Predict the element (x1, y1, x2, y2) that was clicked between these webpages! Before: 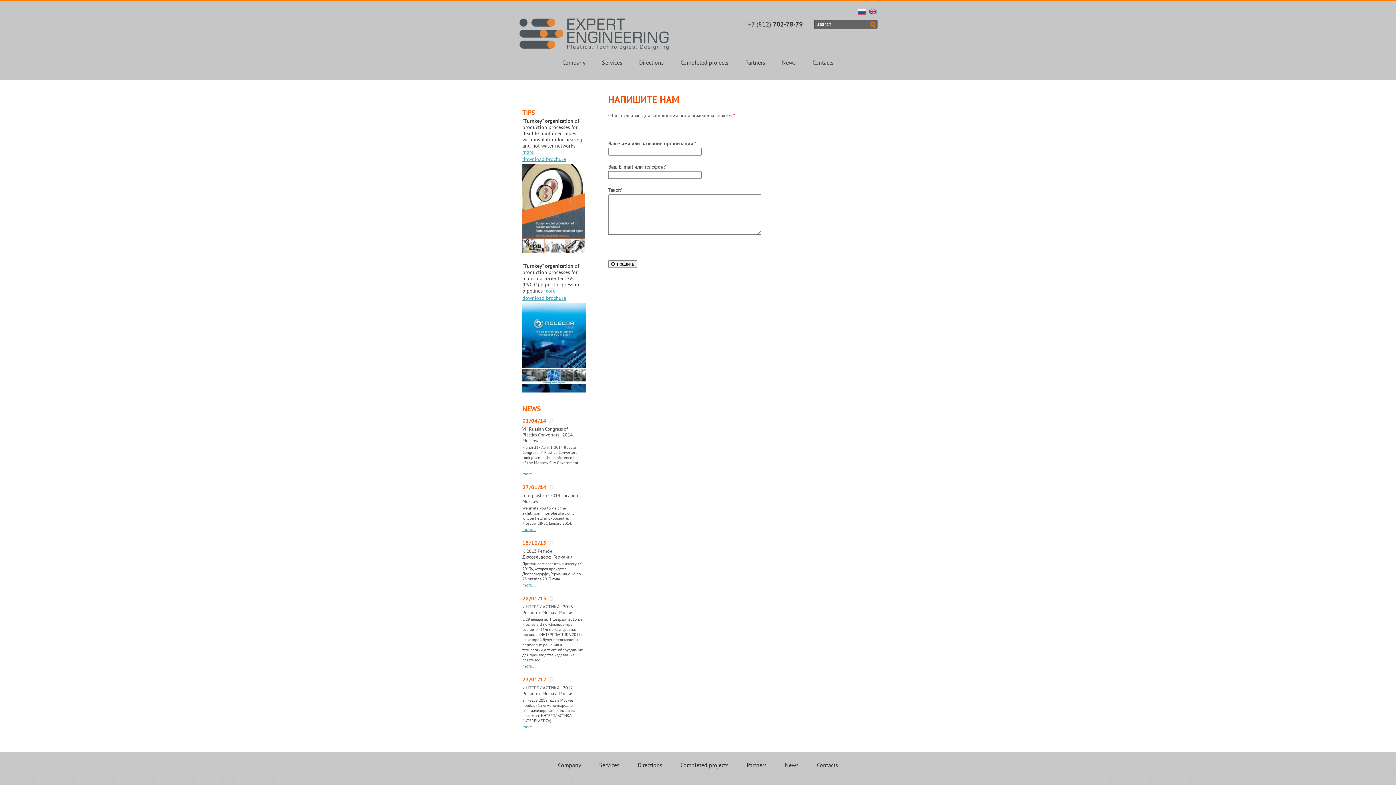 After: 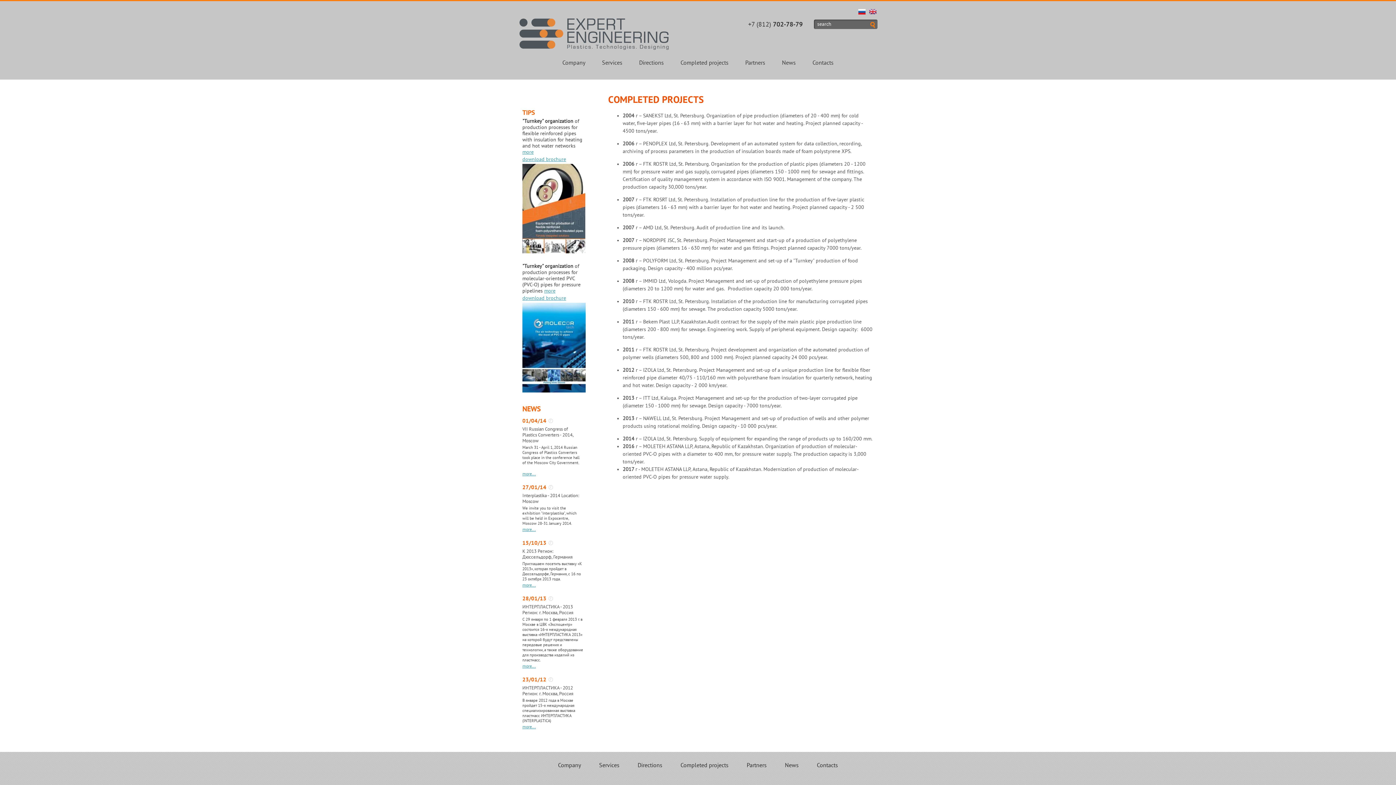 Action: label: Completed projects bbox: (672, 54, 737, 79)